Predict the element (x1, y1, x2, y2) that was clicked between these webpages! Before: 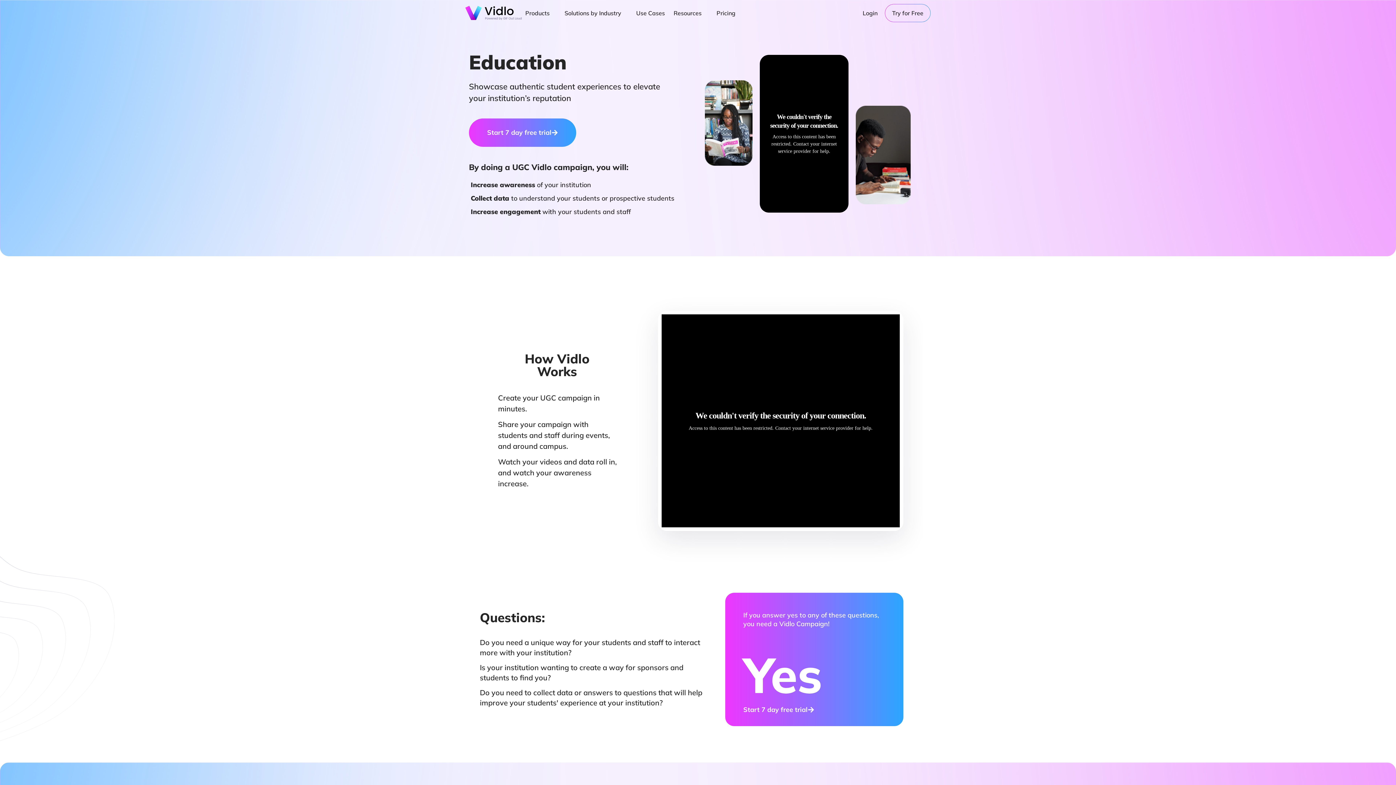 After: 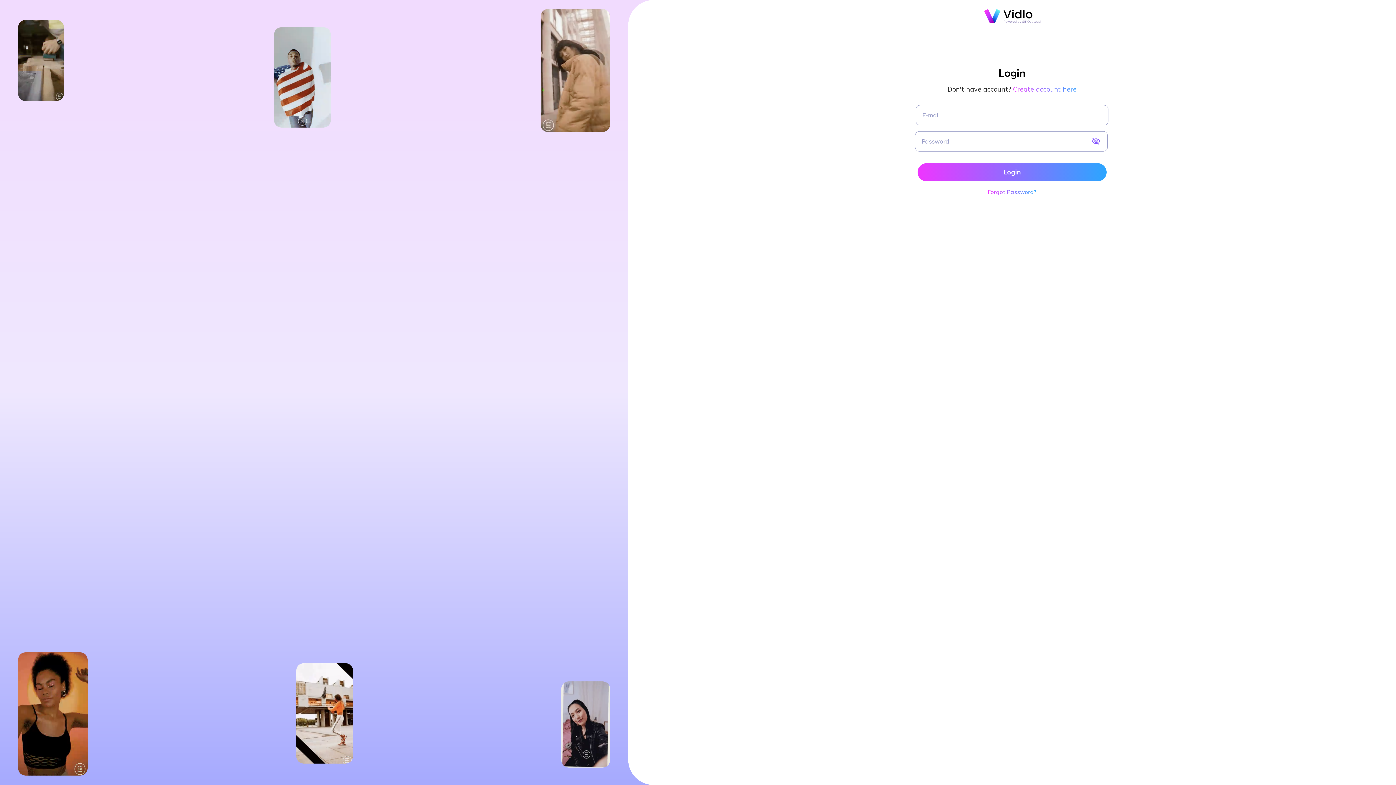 Action: bbox: (862, 9, 877, 16) label: Login